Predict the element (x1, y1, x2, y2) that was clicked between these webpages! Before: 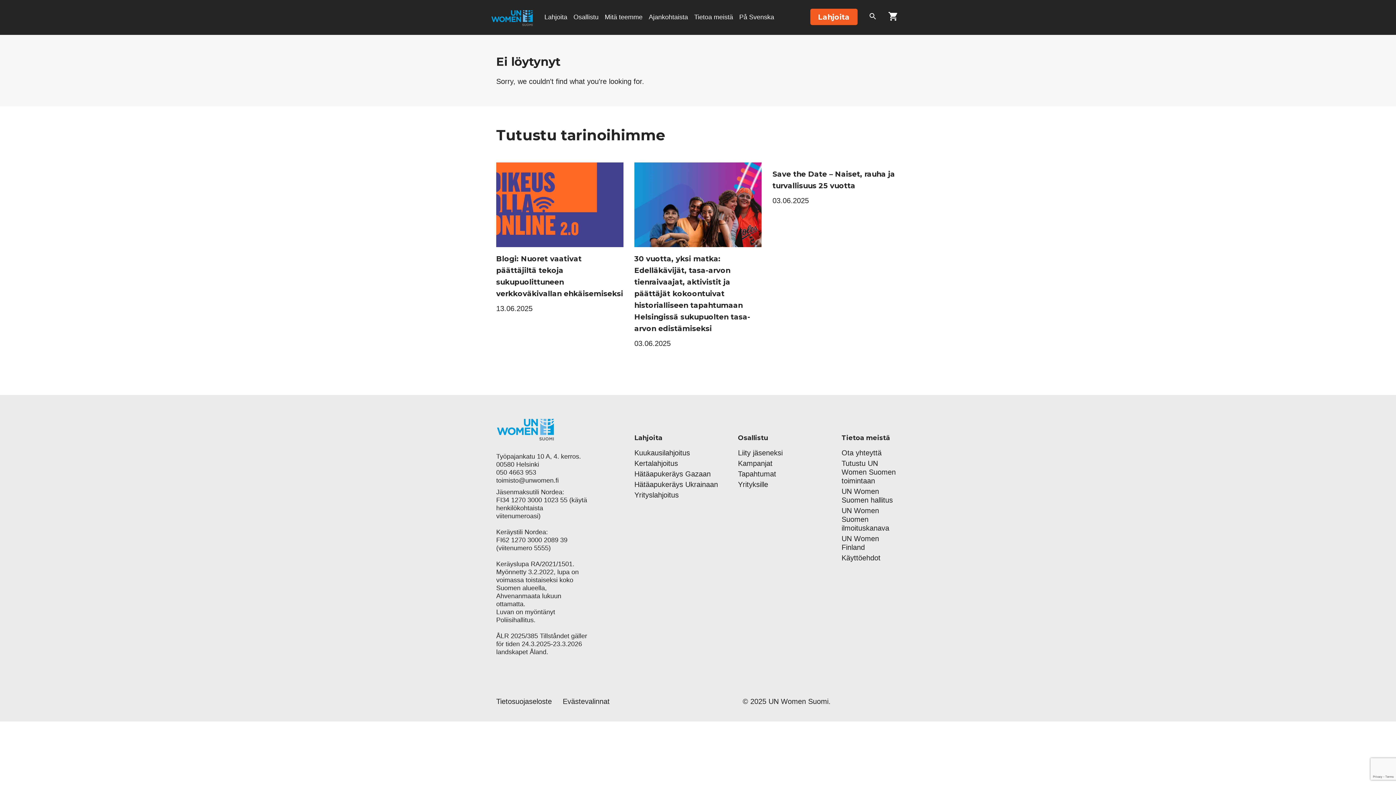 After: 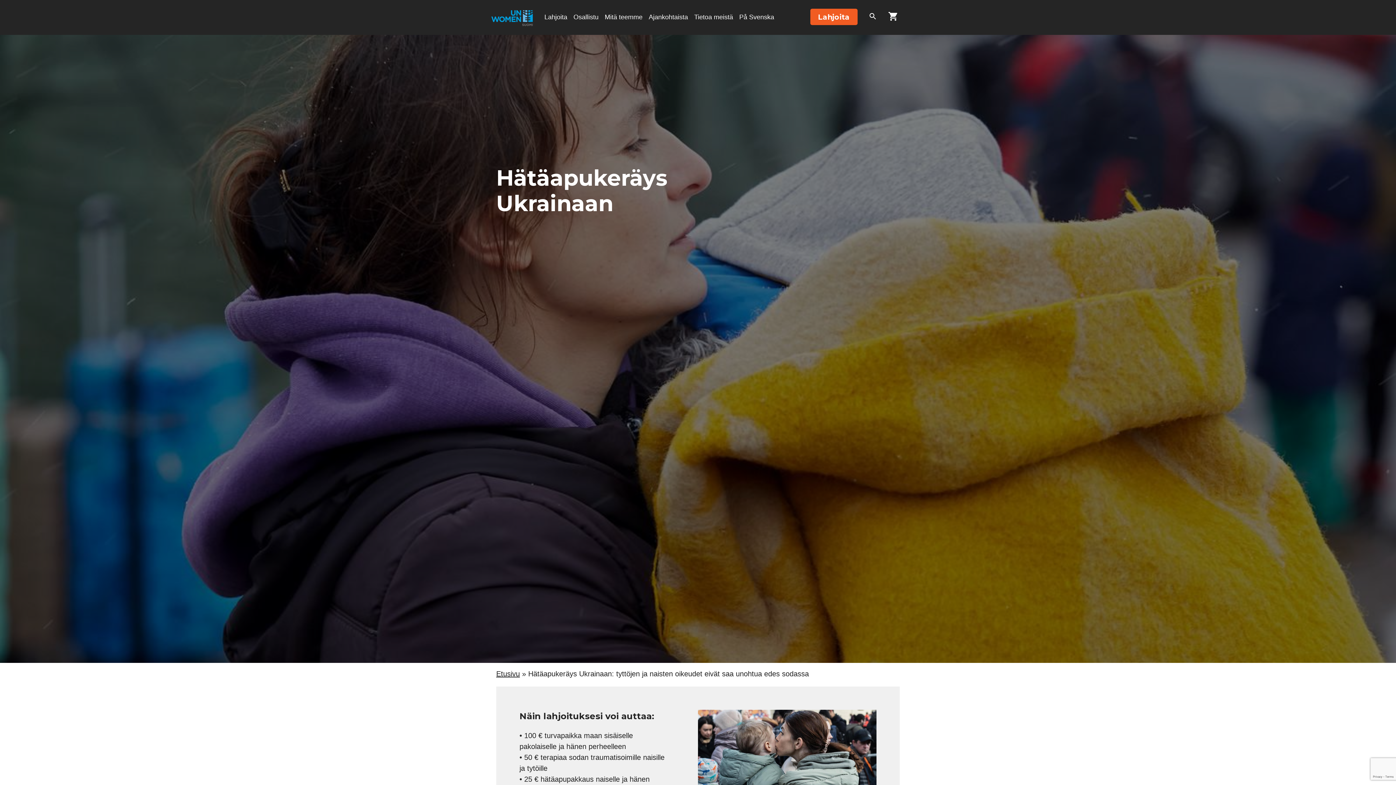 Action: label: Hätäapukeräys Ukrainaan bbox: (634, 480, 727, 489)